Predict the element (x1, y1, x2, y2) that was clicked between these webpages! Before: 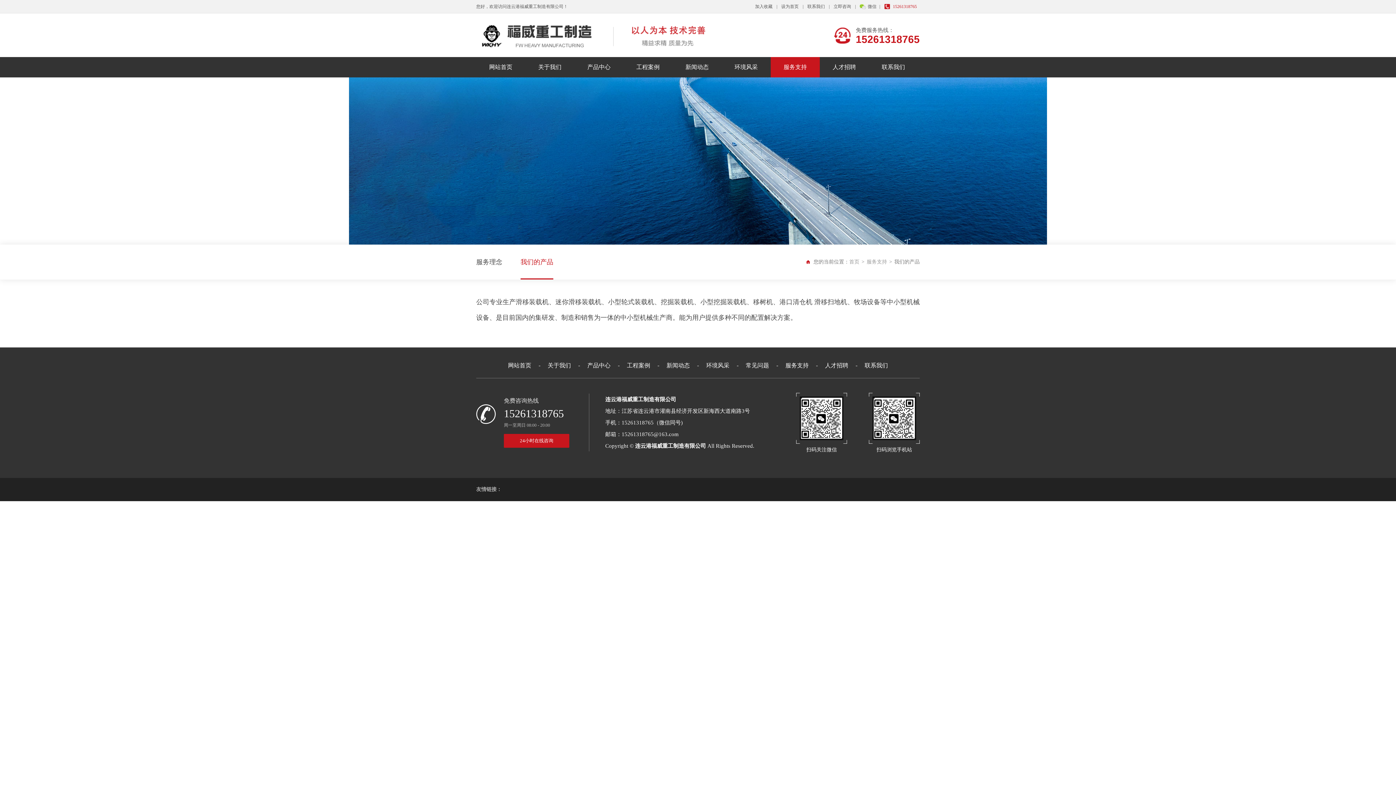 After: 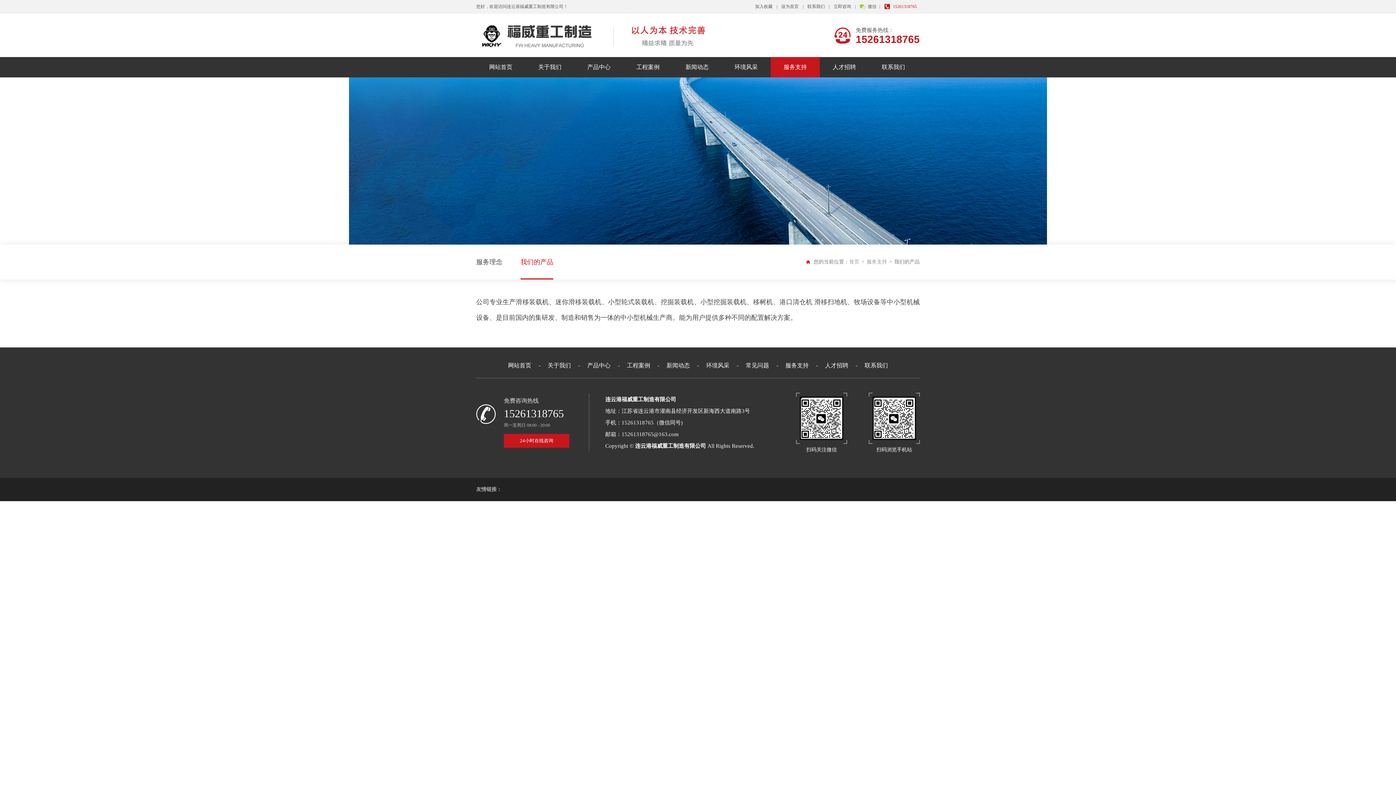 Action: label: 我们的产品 bbox: (520, 244, 553, 279)